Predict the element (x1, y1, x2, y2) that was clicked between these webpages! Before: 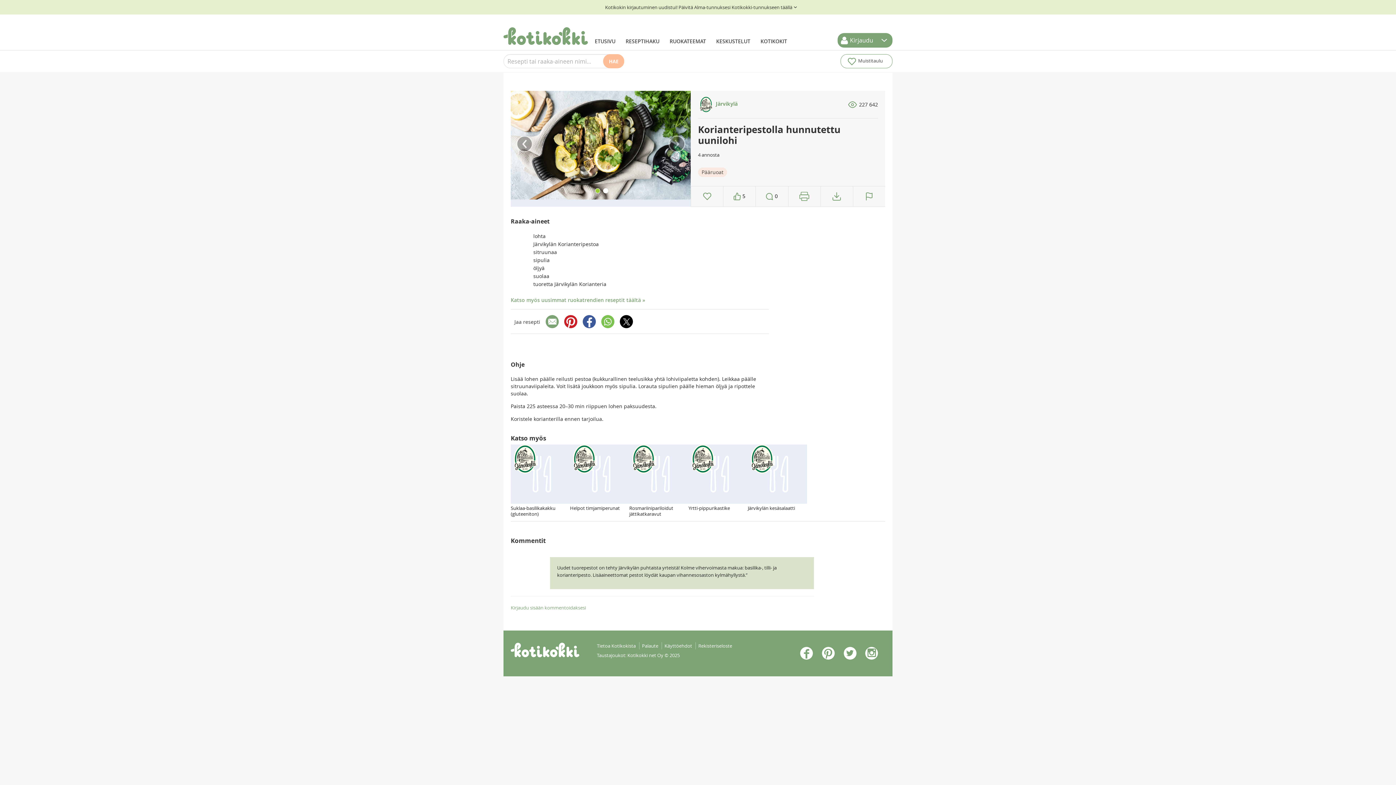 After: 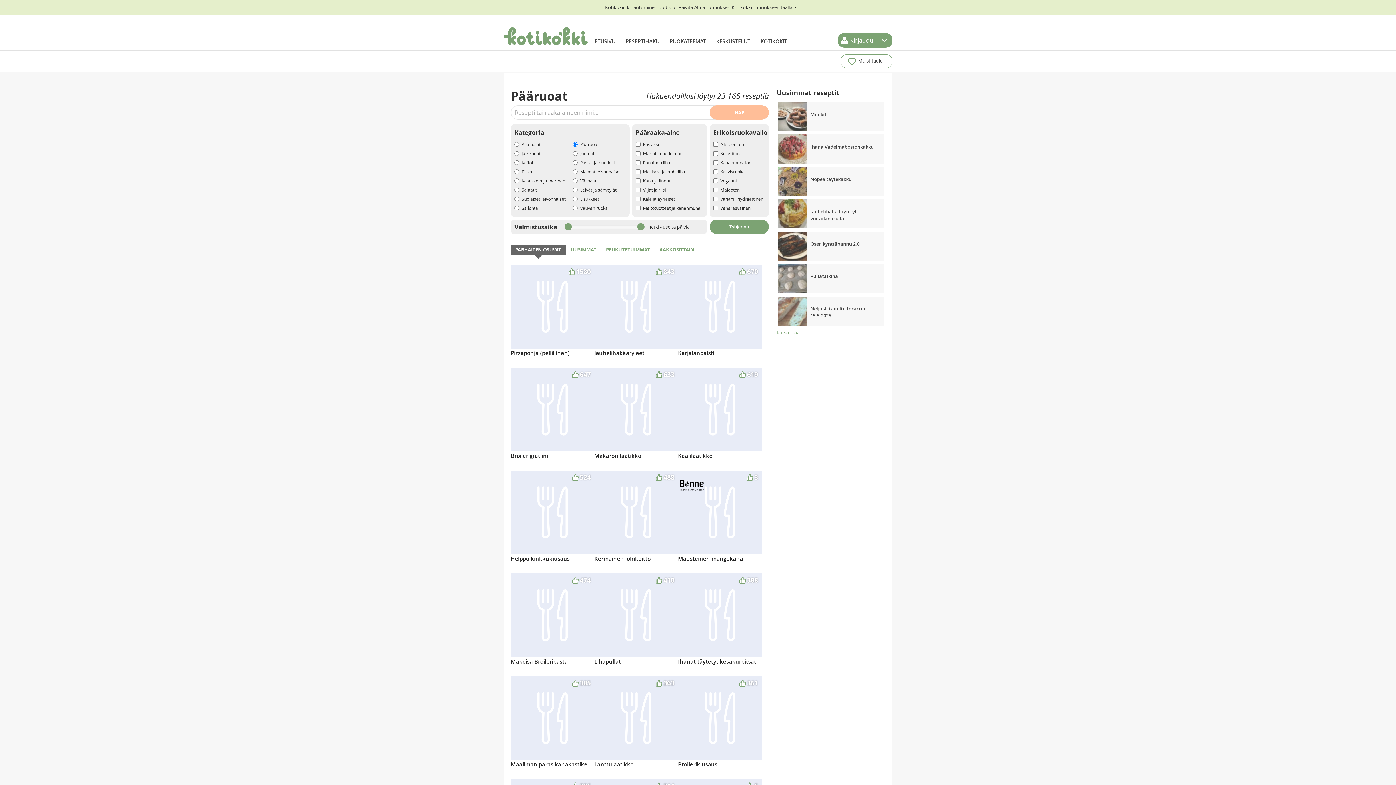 Action: label: Pääruoat bbox: (698, 167, 727, 177)